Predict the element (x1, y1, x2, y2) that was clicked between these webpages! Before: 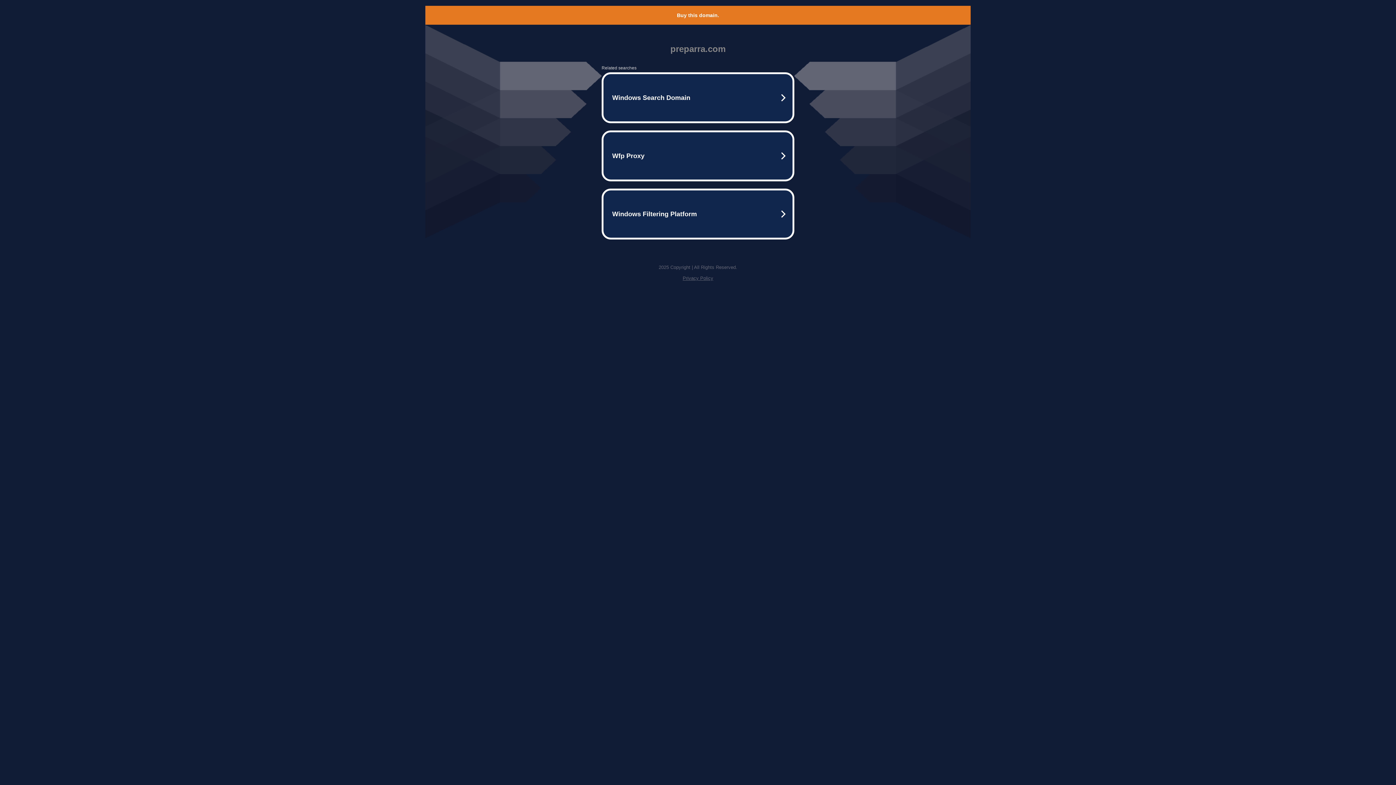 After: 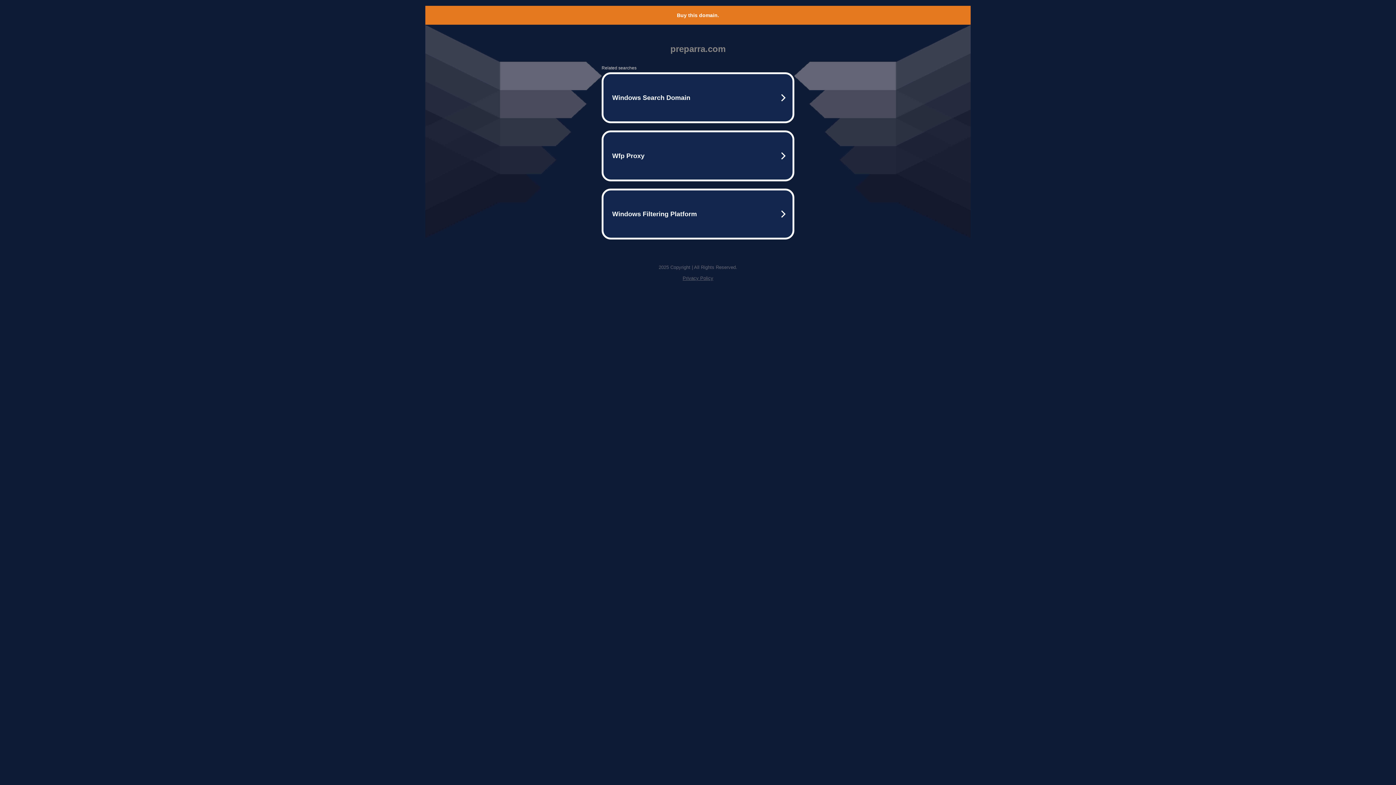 Action: label: Privacy Policy bbox: (682, 275, 713, 281)